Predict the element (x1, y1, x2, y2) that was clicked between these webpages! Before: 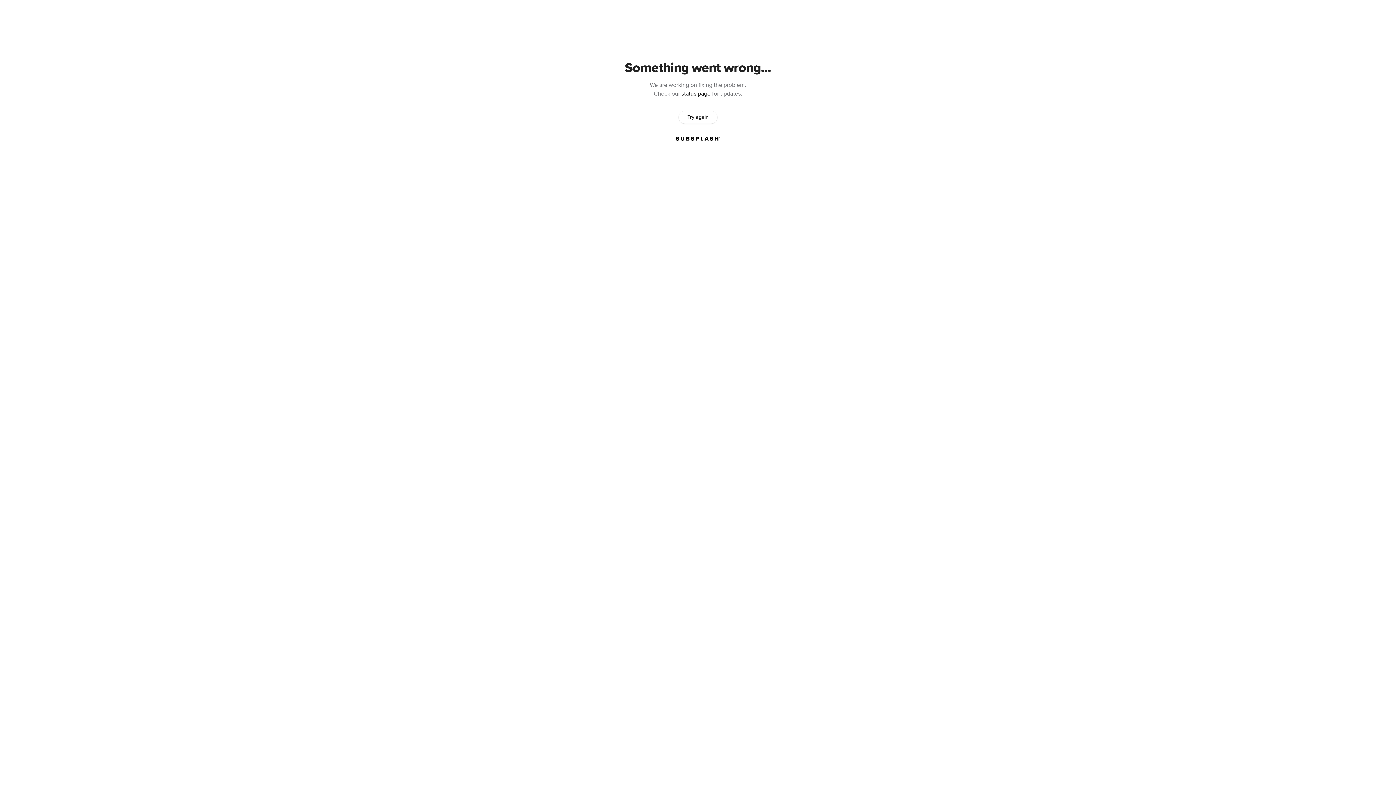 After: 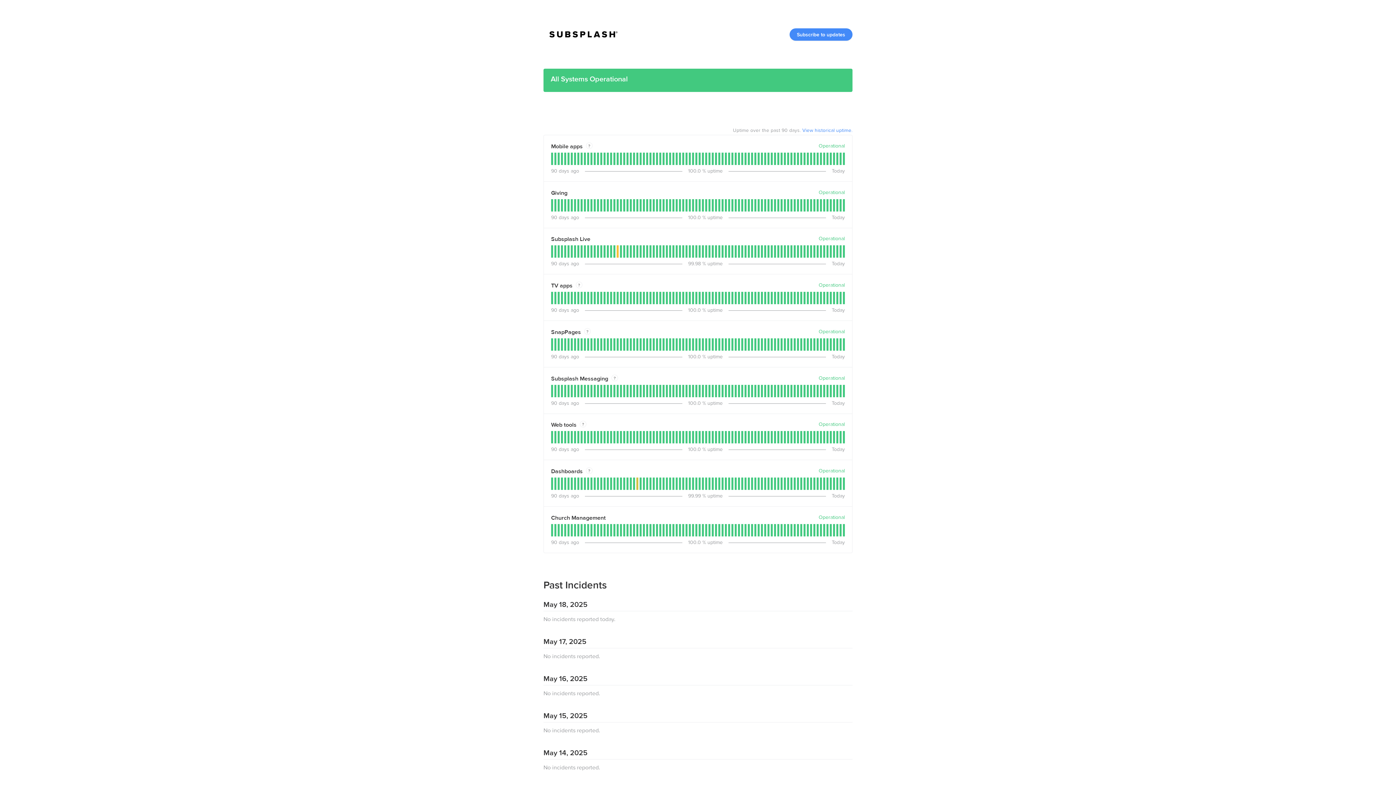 Action: bbox: (681, 90, 710, 97) label: status page